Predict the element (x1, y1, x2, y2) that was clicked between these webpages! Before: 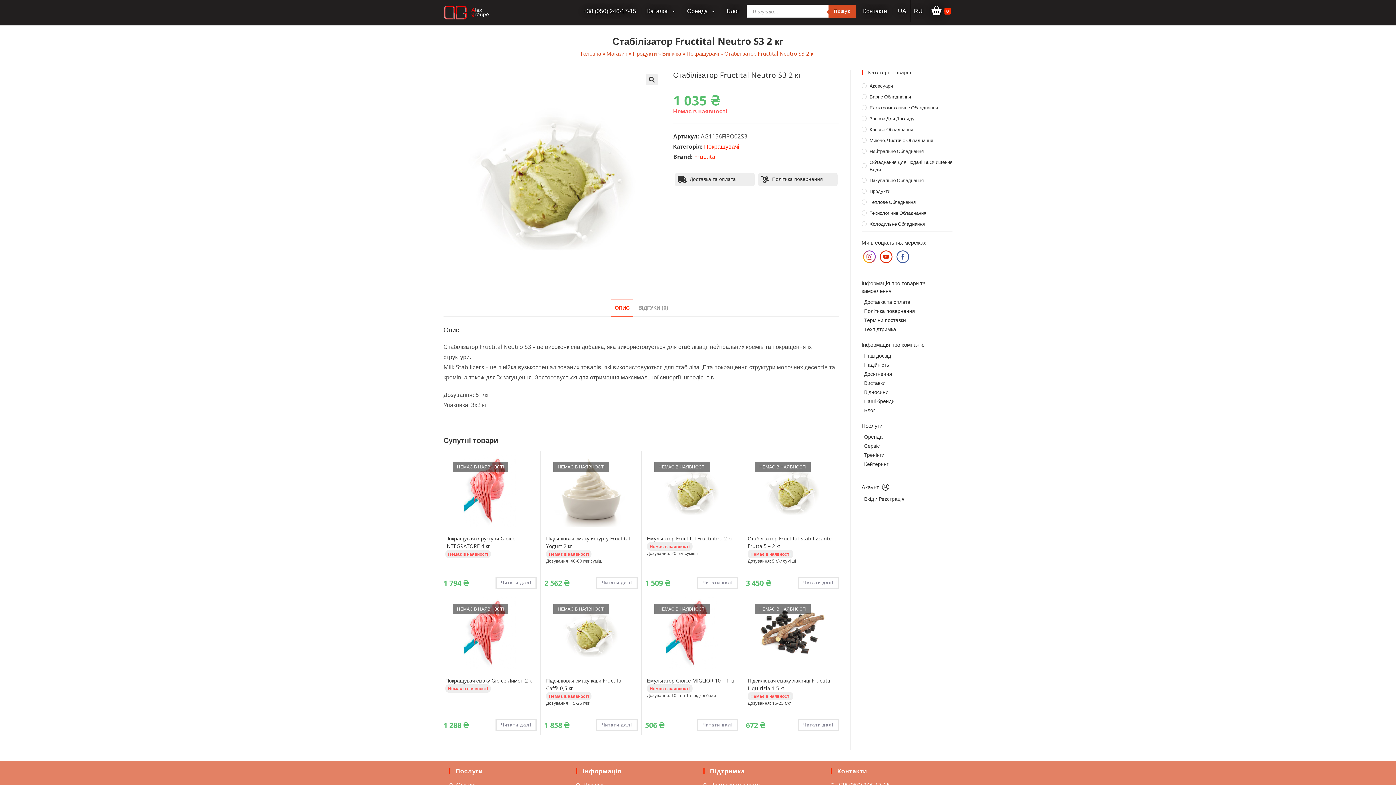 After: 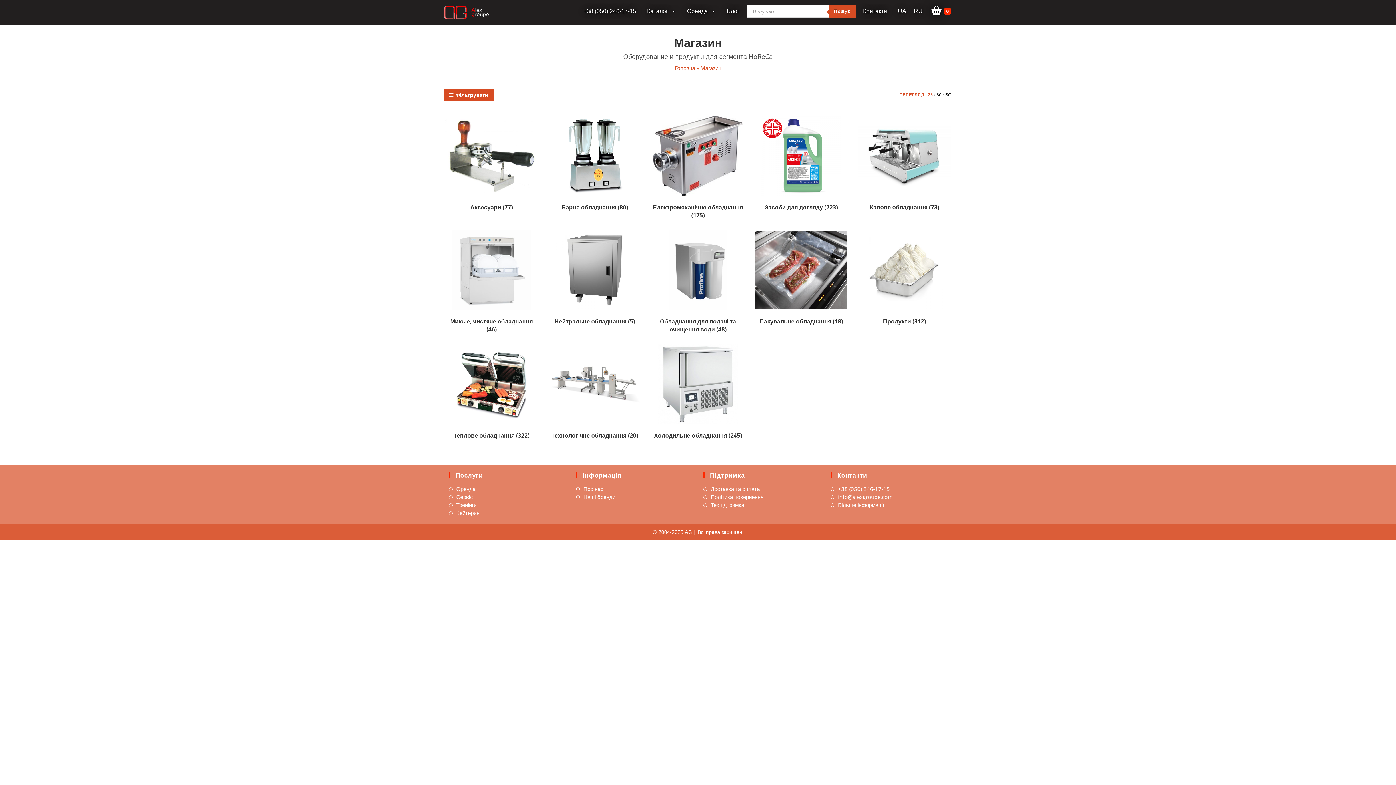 Action: label: Магазин bbox: (606, 49, 627, 57)